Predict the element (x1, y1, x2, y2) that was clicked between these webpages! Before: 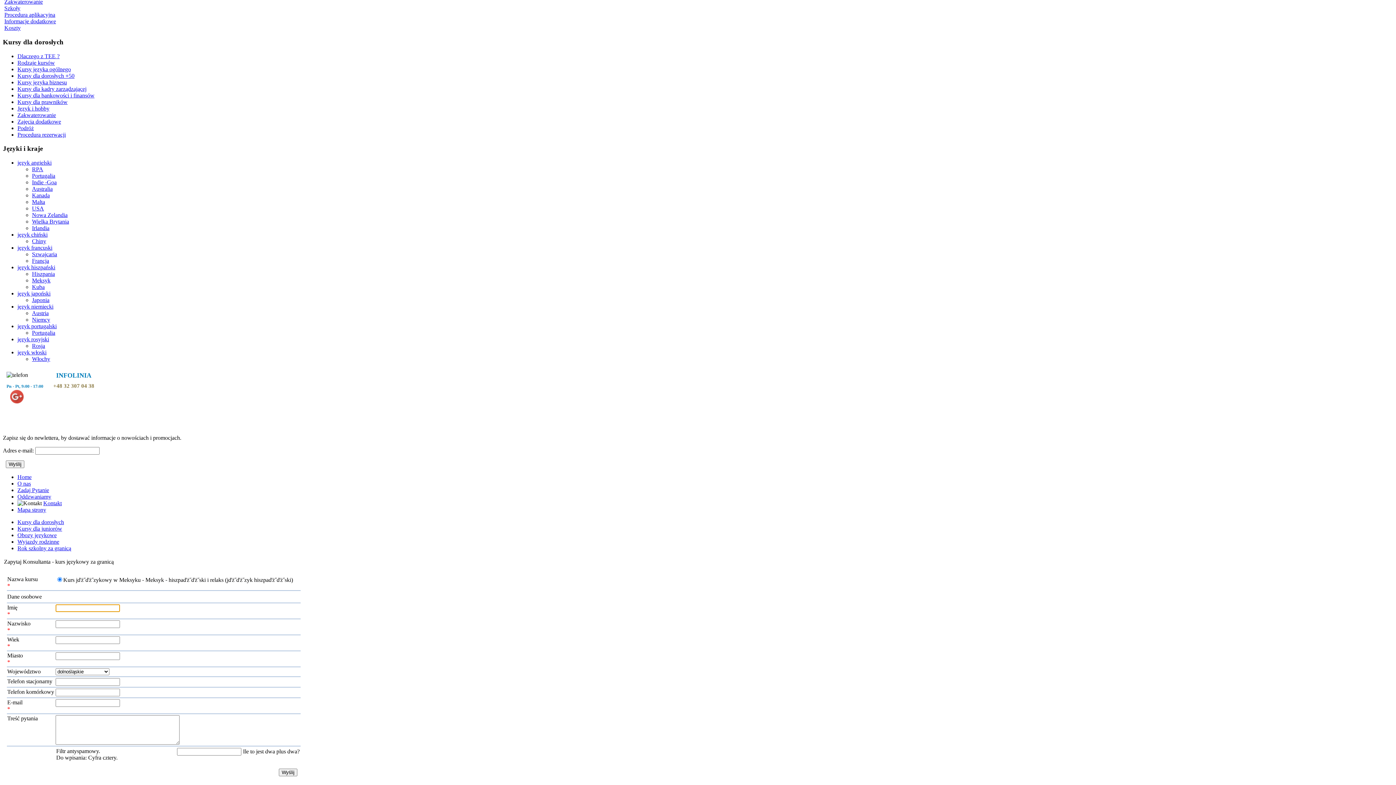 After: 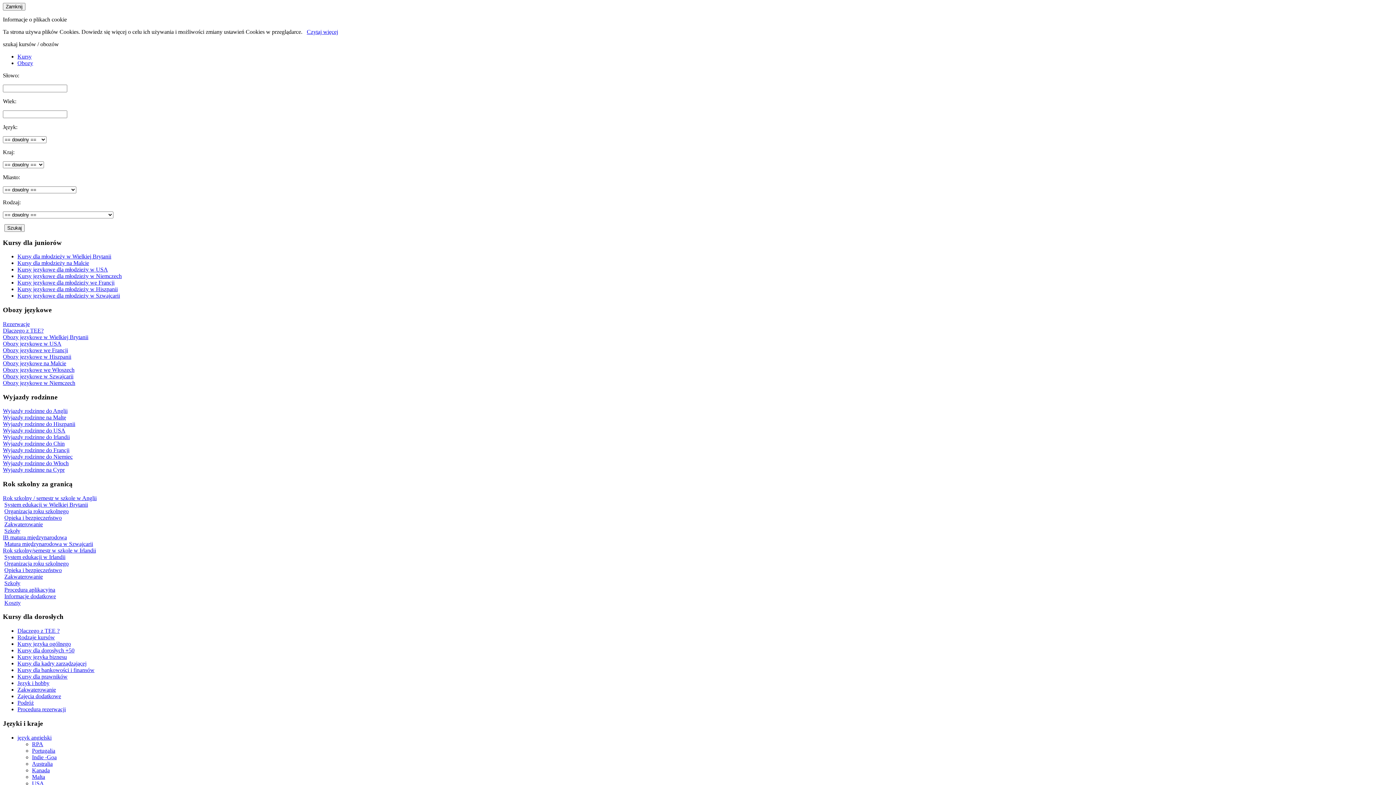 Action: bbox: (17, 525, 62, 532) label: Kursy dla juniorów